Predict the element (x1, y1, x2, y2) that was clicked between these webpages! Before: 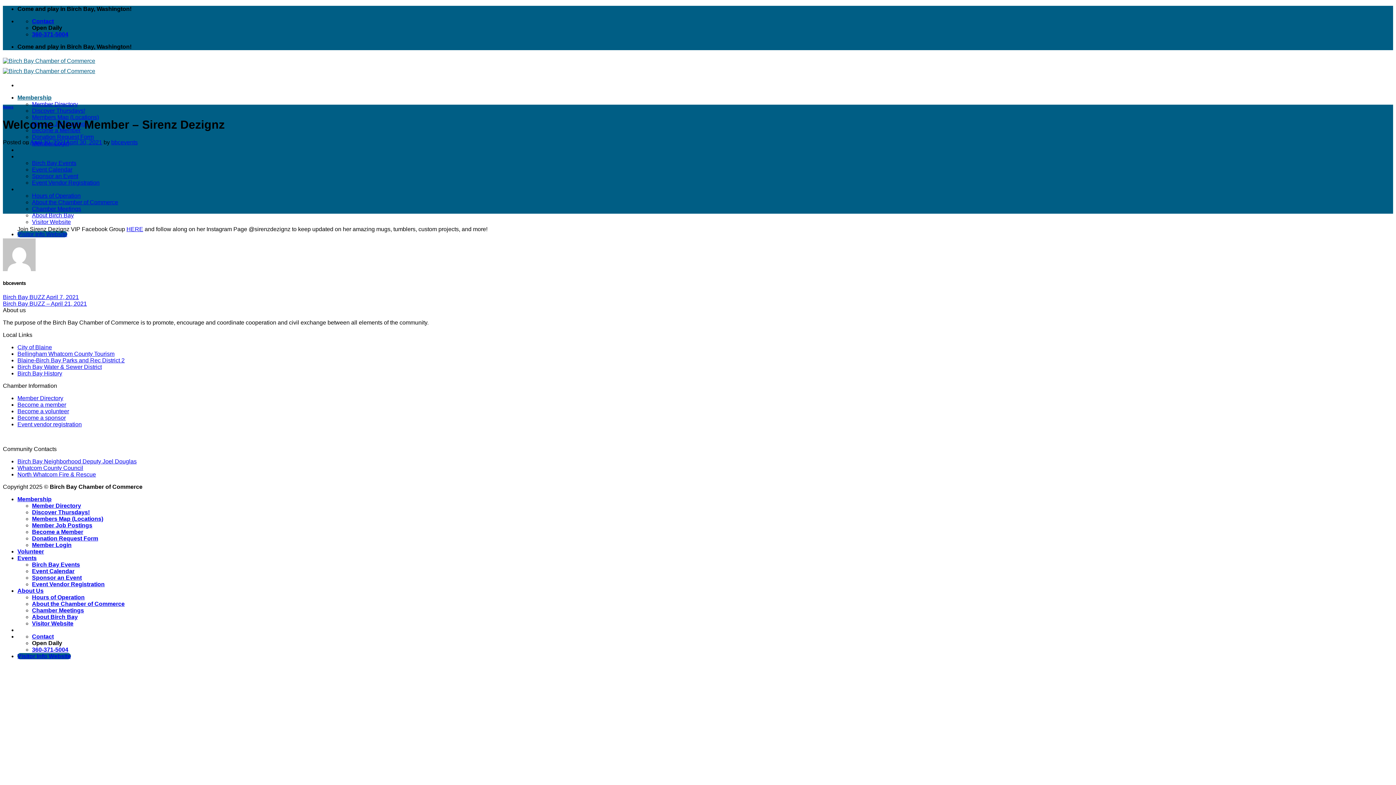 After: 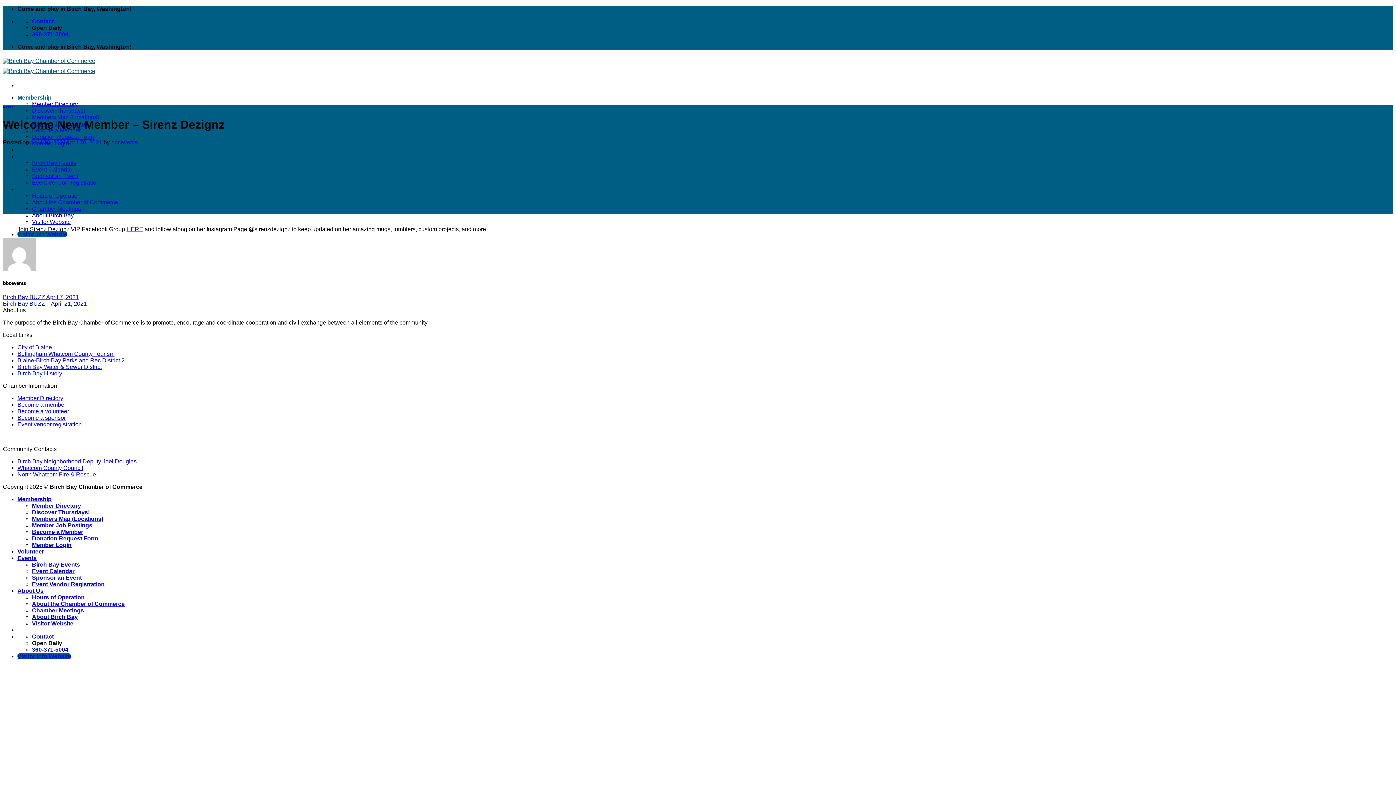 Action: bbox: (17, 421, 81, 427) label: Event vendor registration